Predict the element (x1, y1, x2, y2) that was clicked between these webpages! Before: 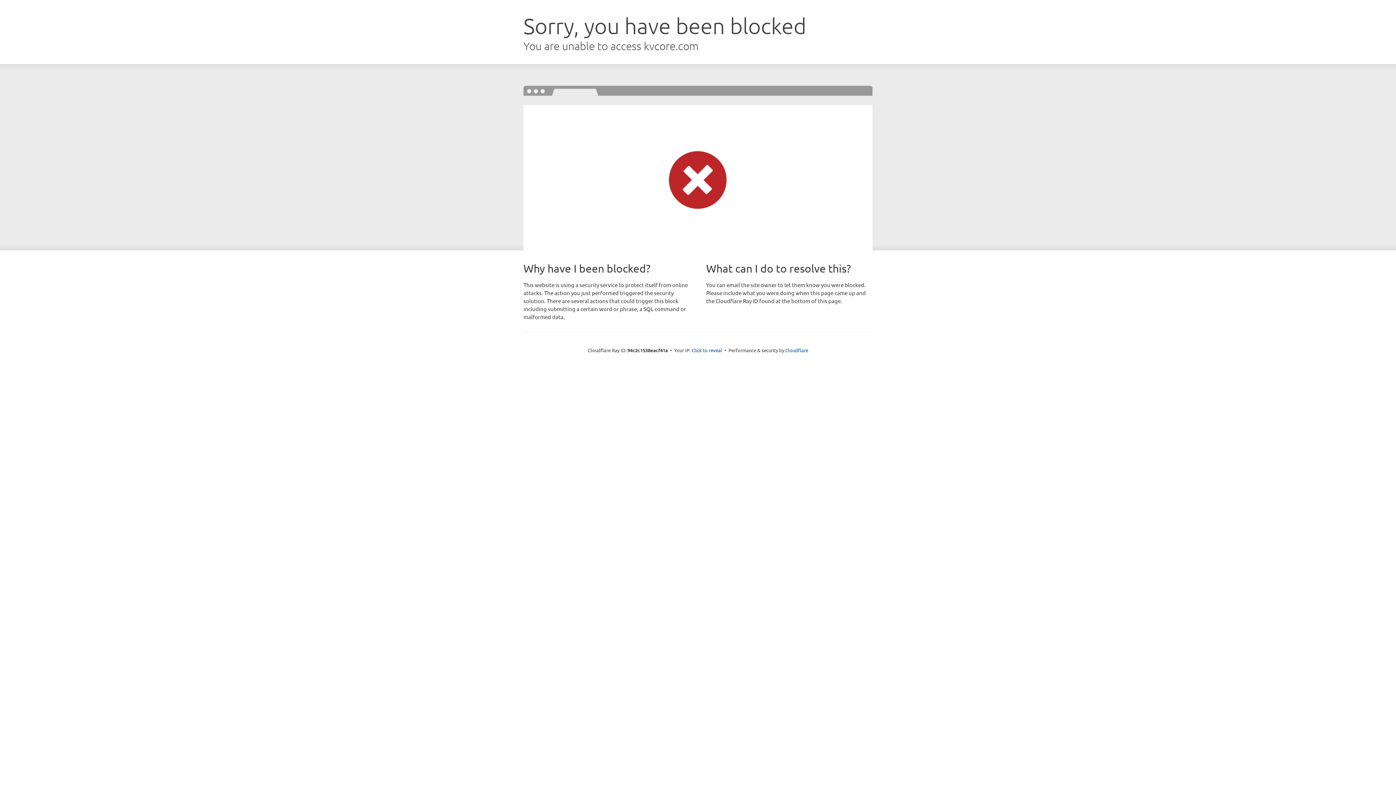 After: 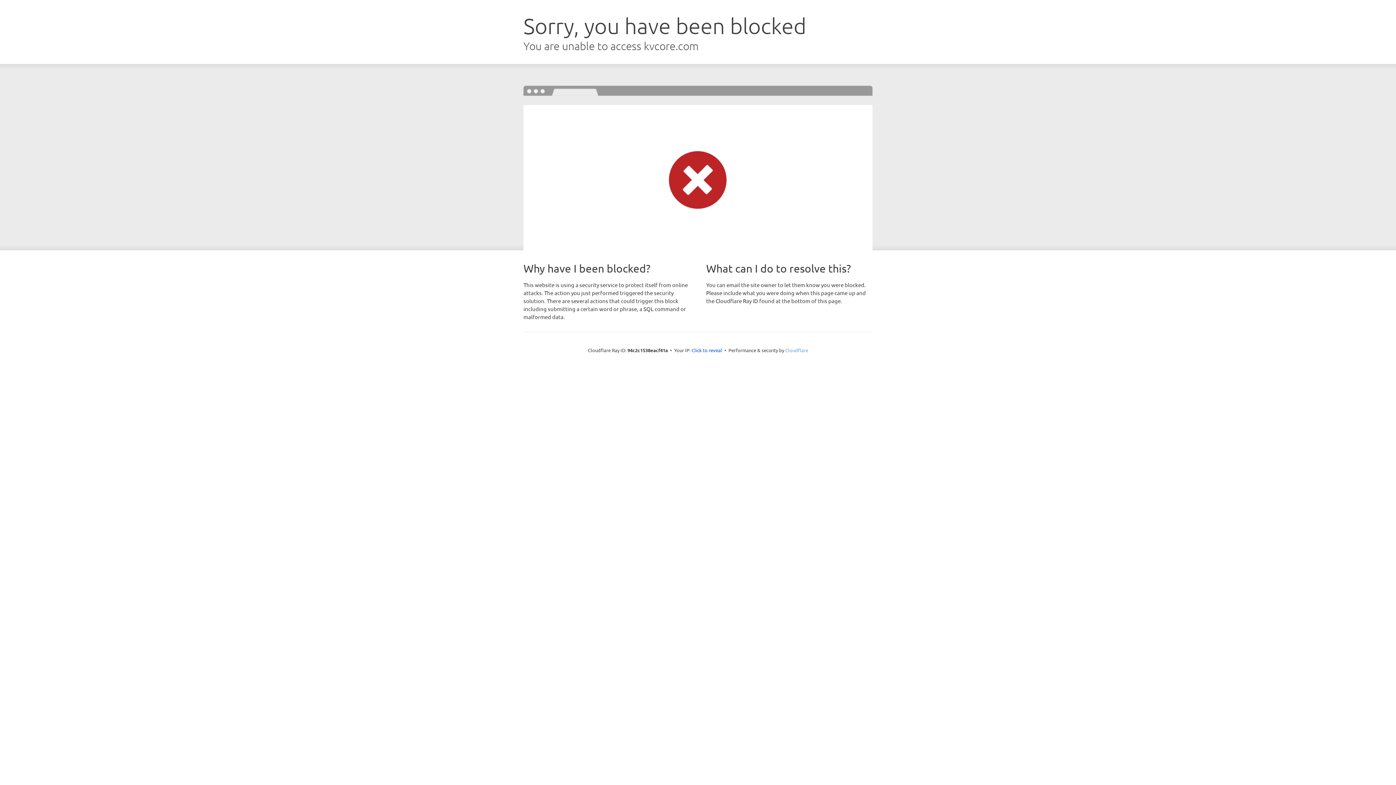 Action: label: Cloudflare bbox: (785, 347, 808, 353)